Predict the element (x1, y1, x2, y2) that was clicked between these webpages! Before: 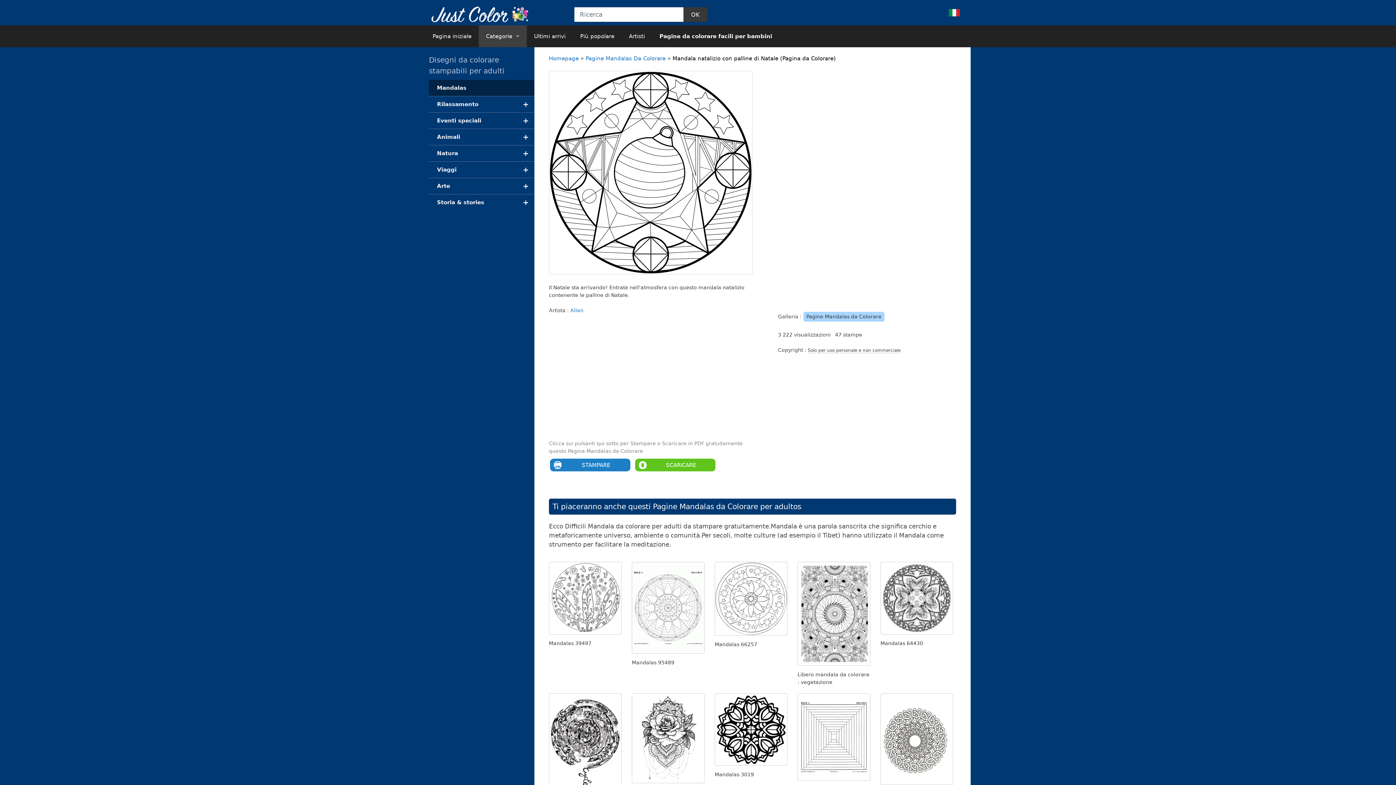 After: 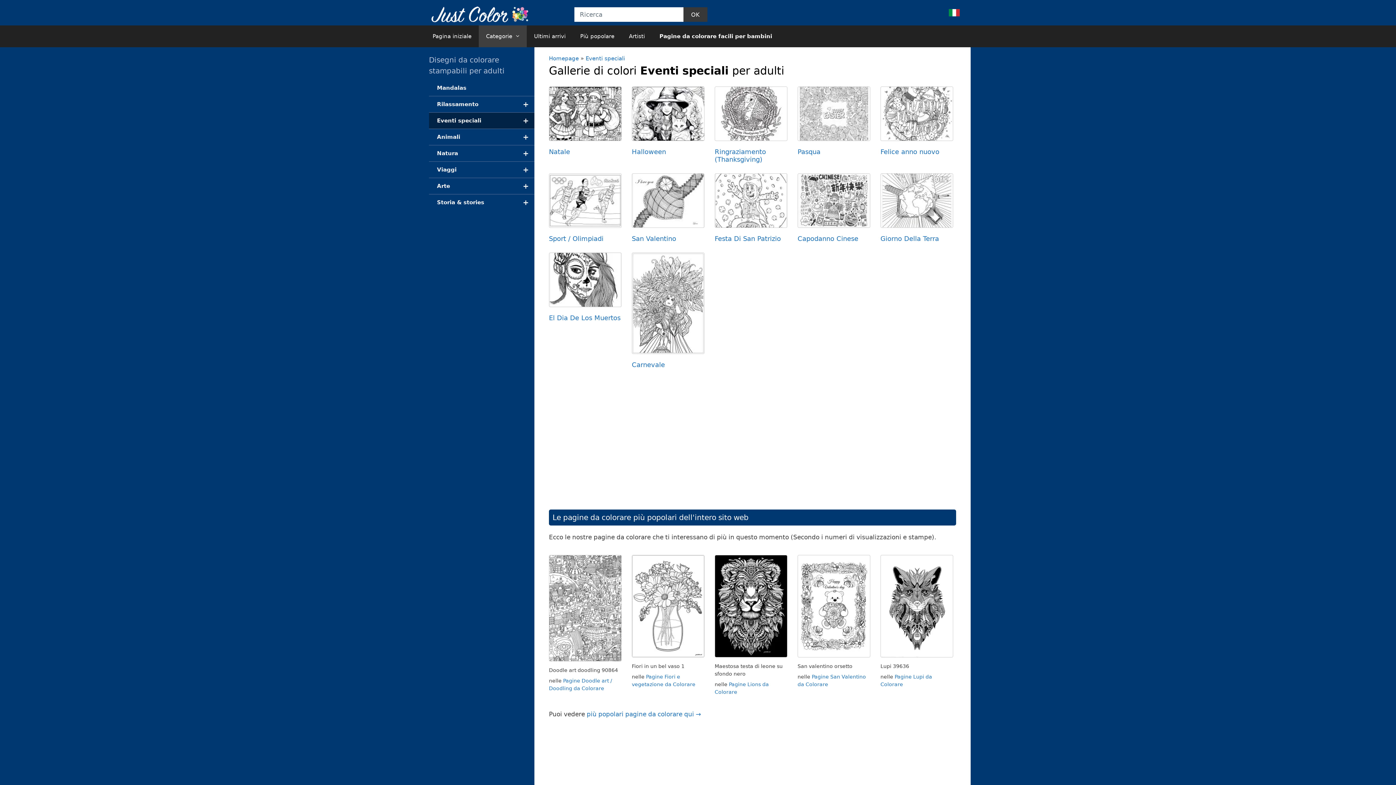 Action: label: +
Eventi speciali bbox: (429, 112, 534, 129)